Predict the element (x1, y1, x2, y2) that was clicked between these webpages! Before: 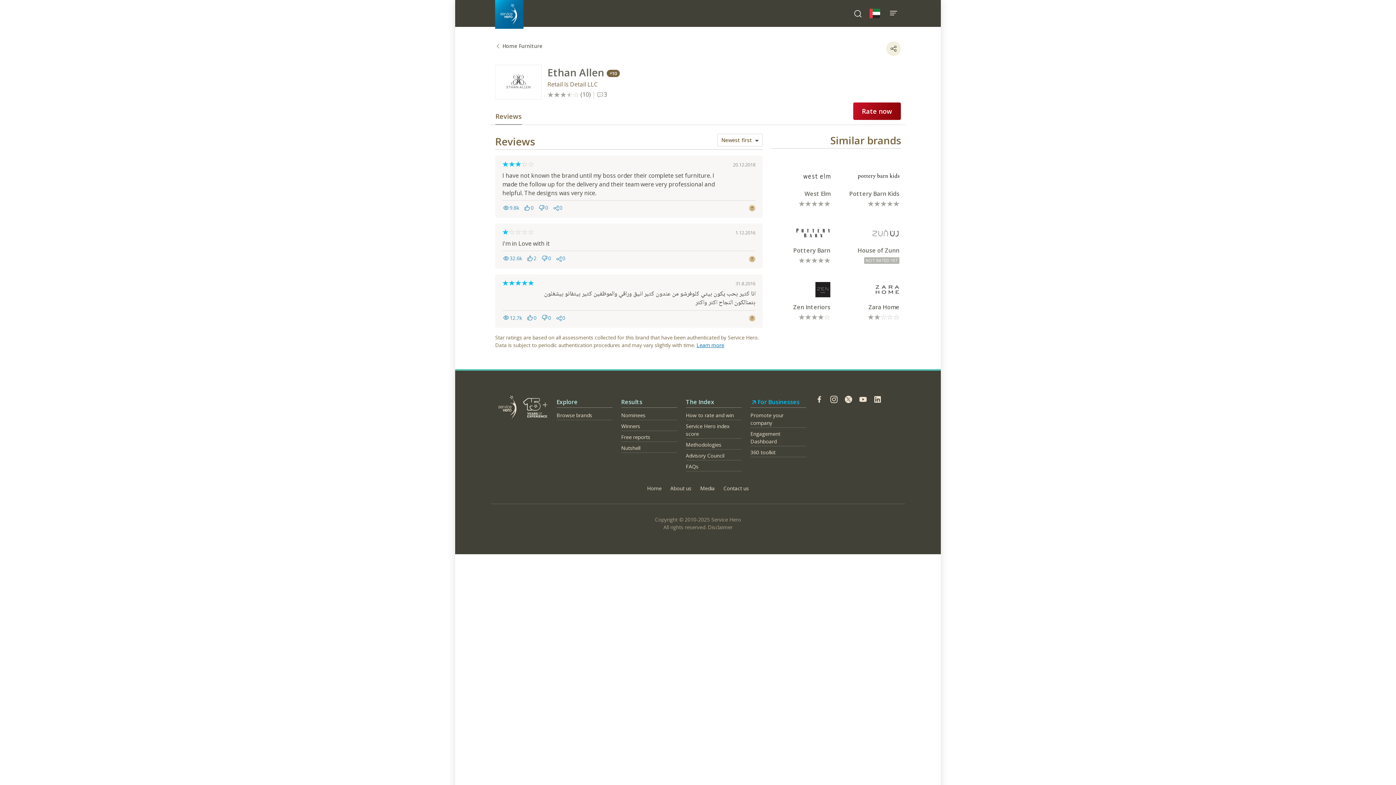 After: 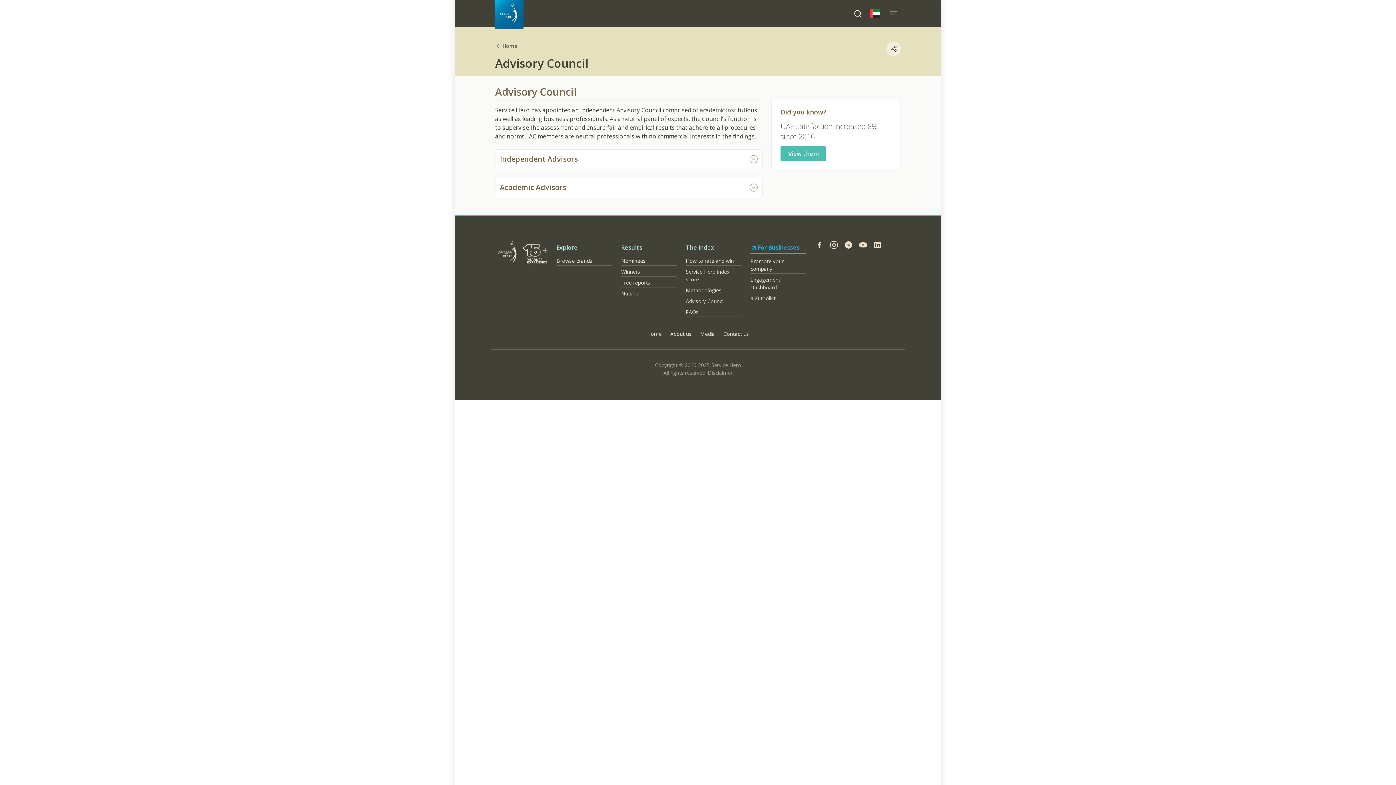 Action: bbox: (686, 451, 741, 460) label: Advisory Council